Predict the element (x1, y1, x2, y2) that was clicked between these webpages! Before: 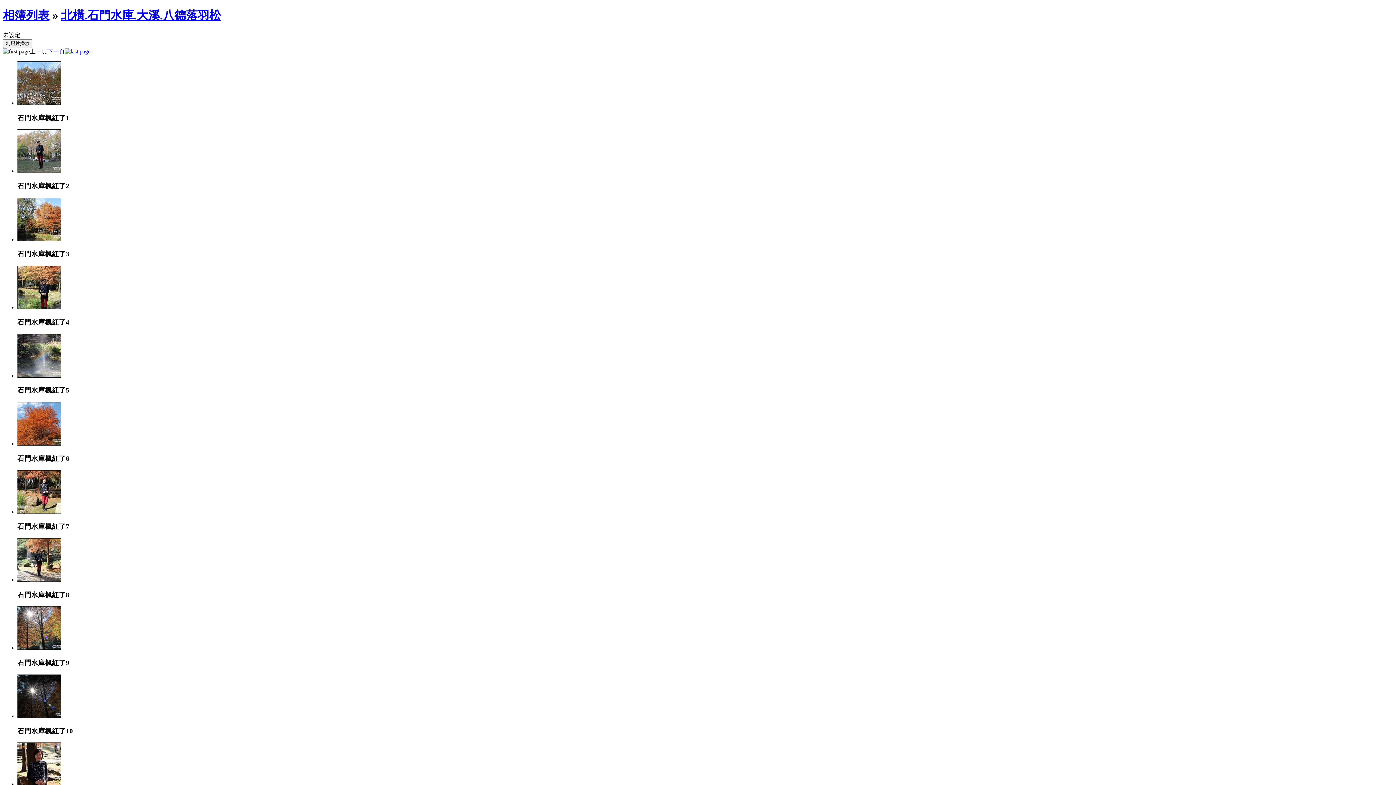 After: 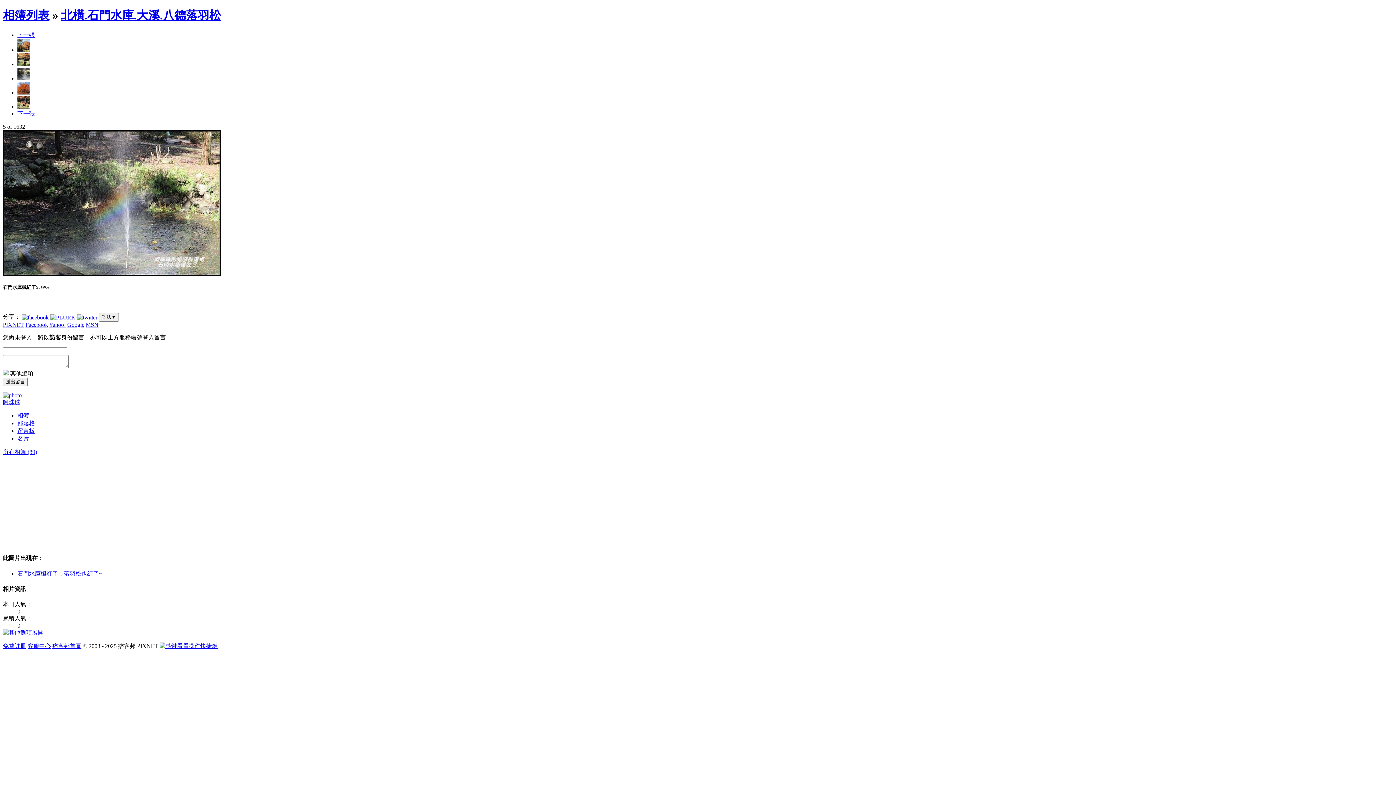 Action: bbox: (17, 372, 61, 378)